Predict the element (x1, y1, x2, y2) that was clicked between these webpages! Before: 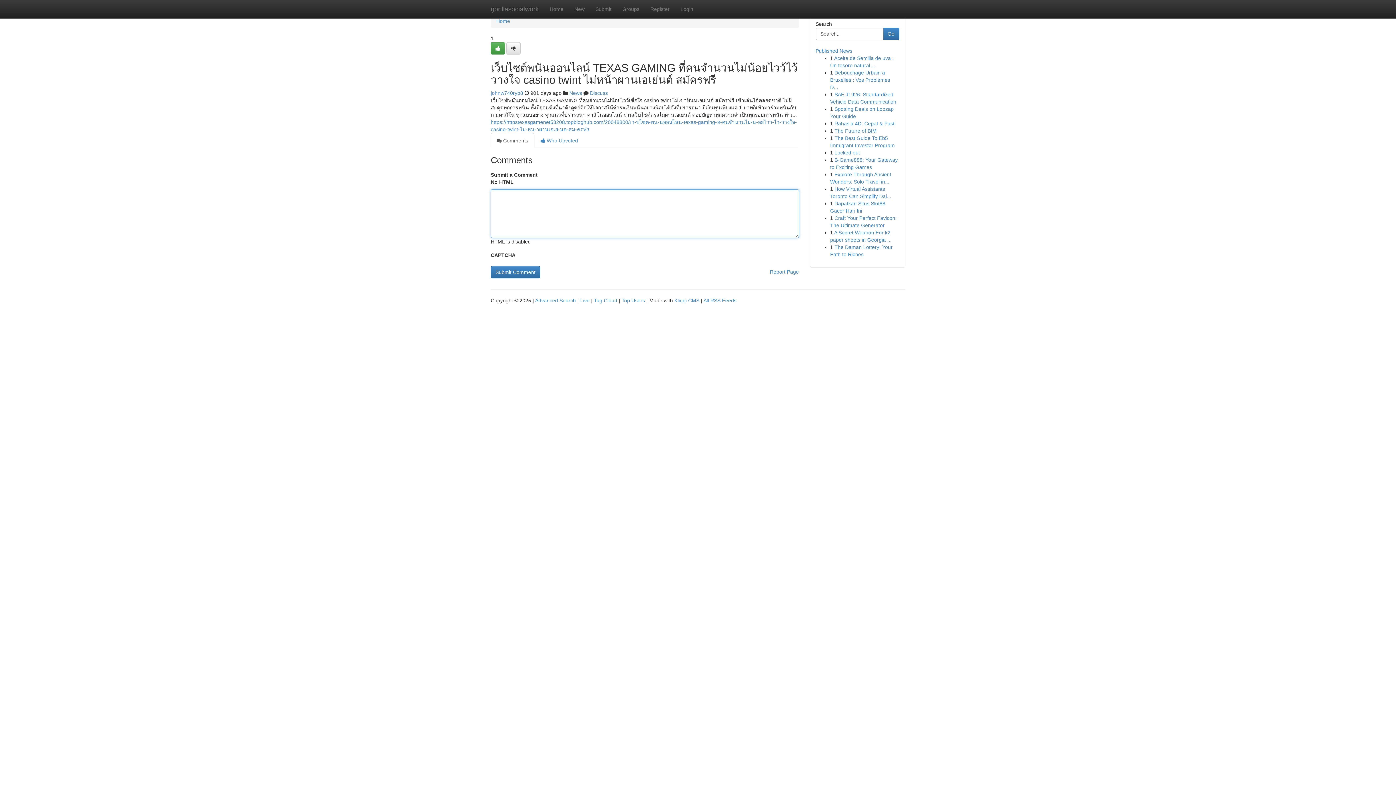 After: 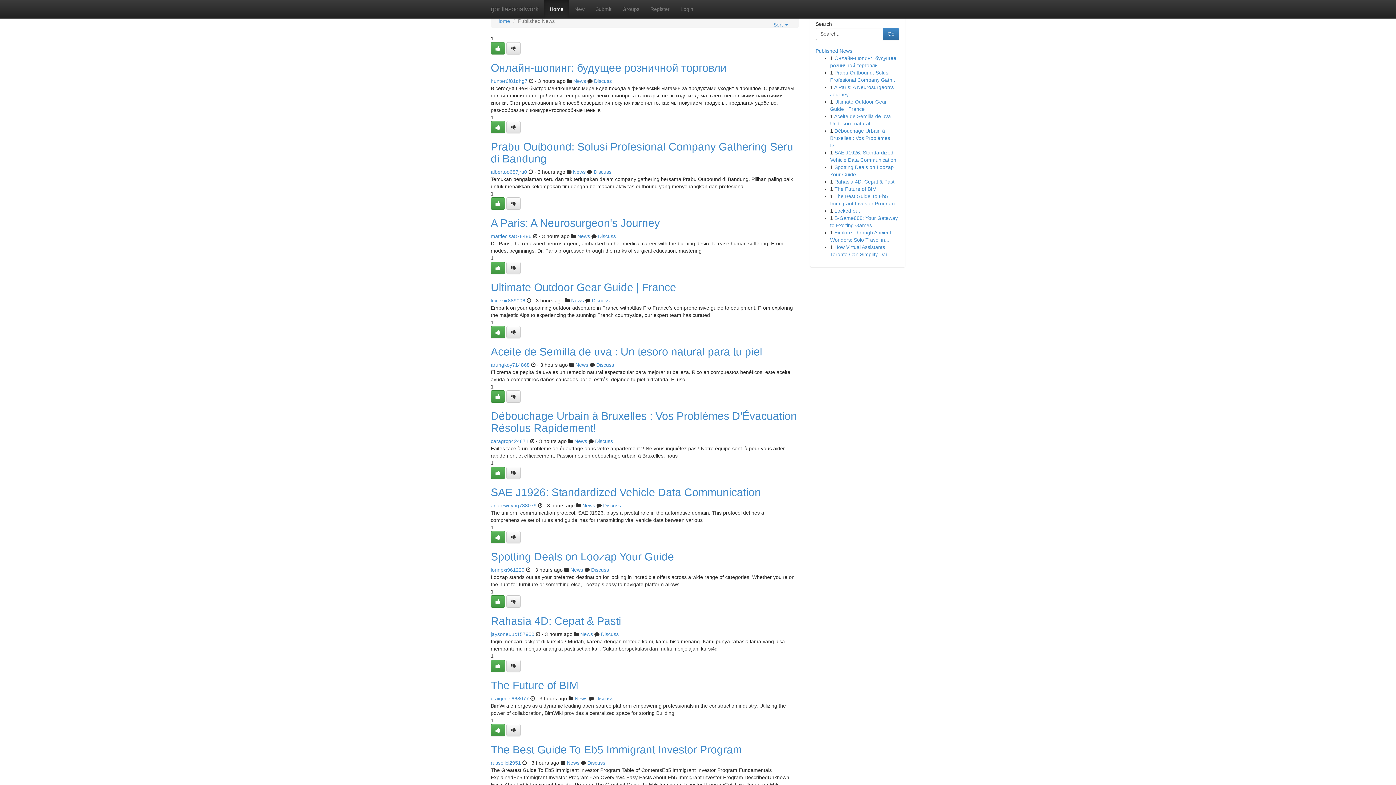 Action: label: Home bbox: (544, 0, 569, 18)